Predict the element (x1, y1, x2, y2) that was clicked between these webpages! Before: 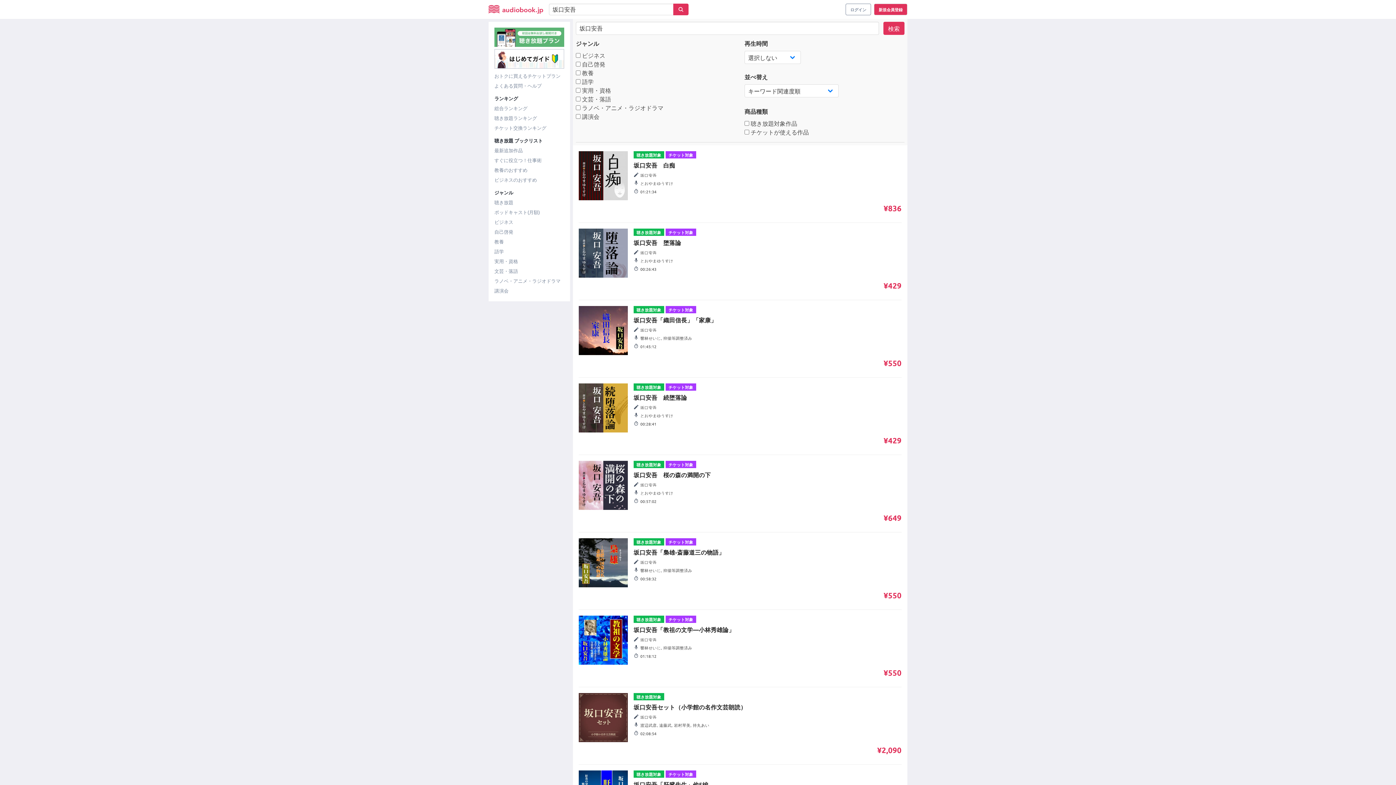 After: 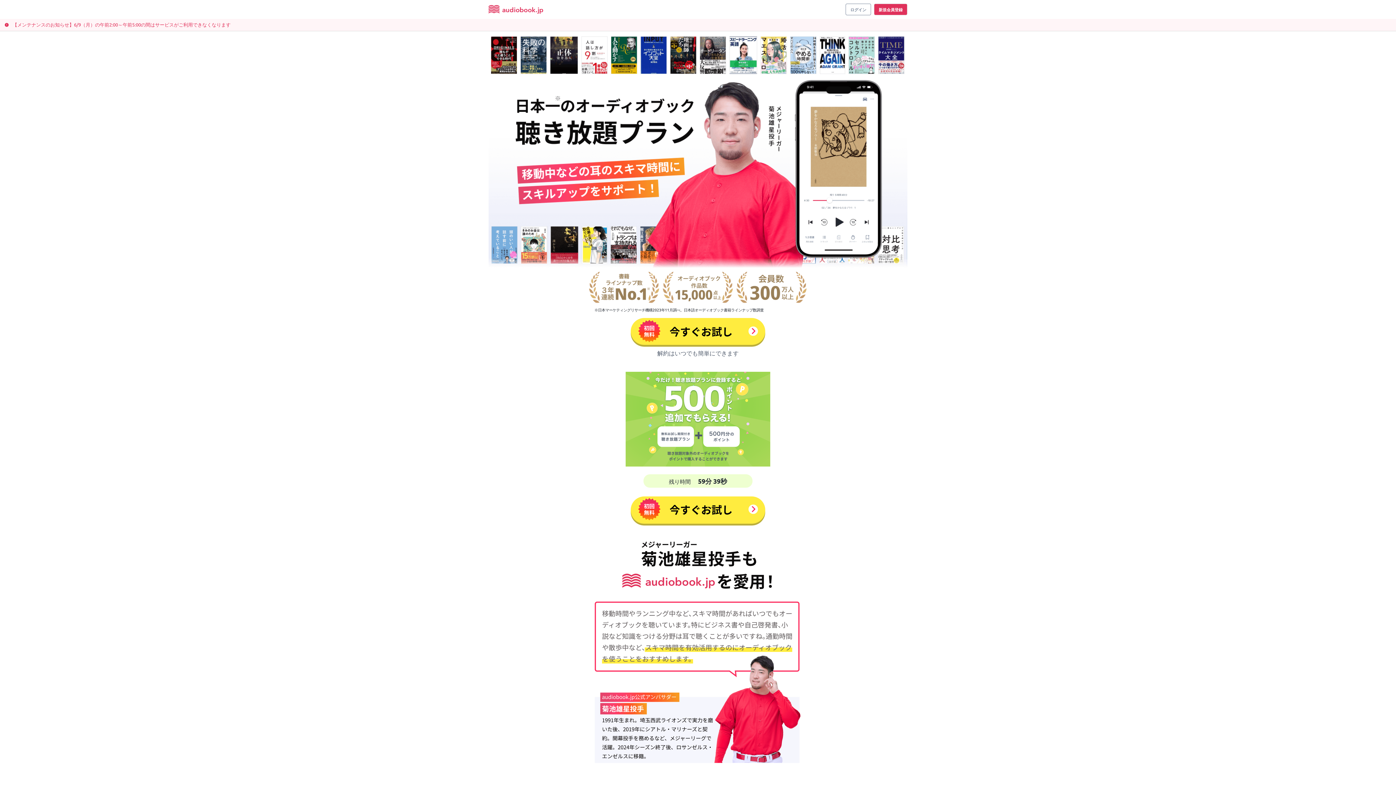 Action: bbox: (488, 0, 543, 18)